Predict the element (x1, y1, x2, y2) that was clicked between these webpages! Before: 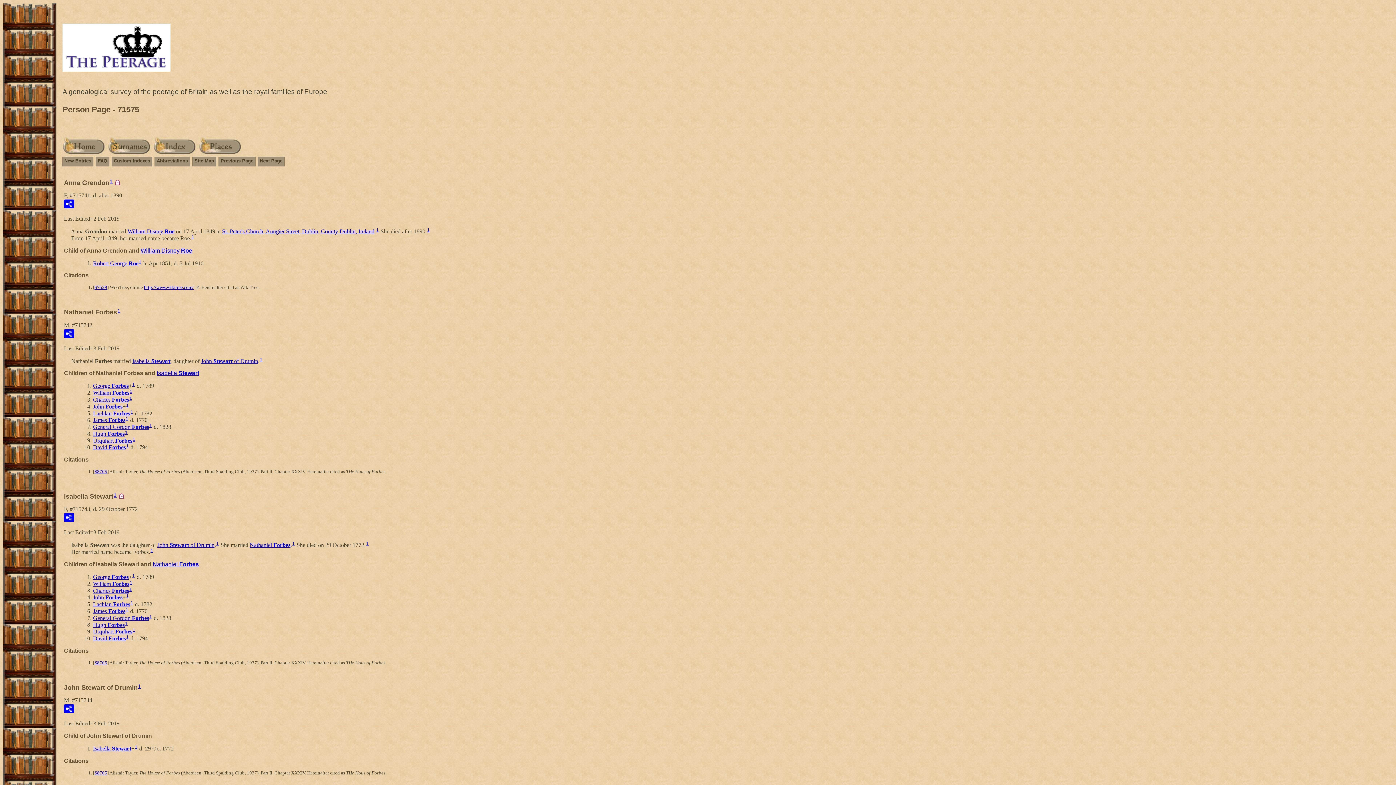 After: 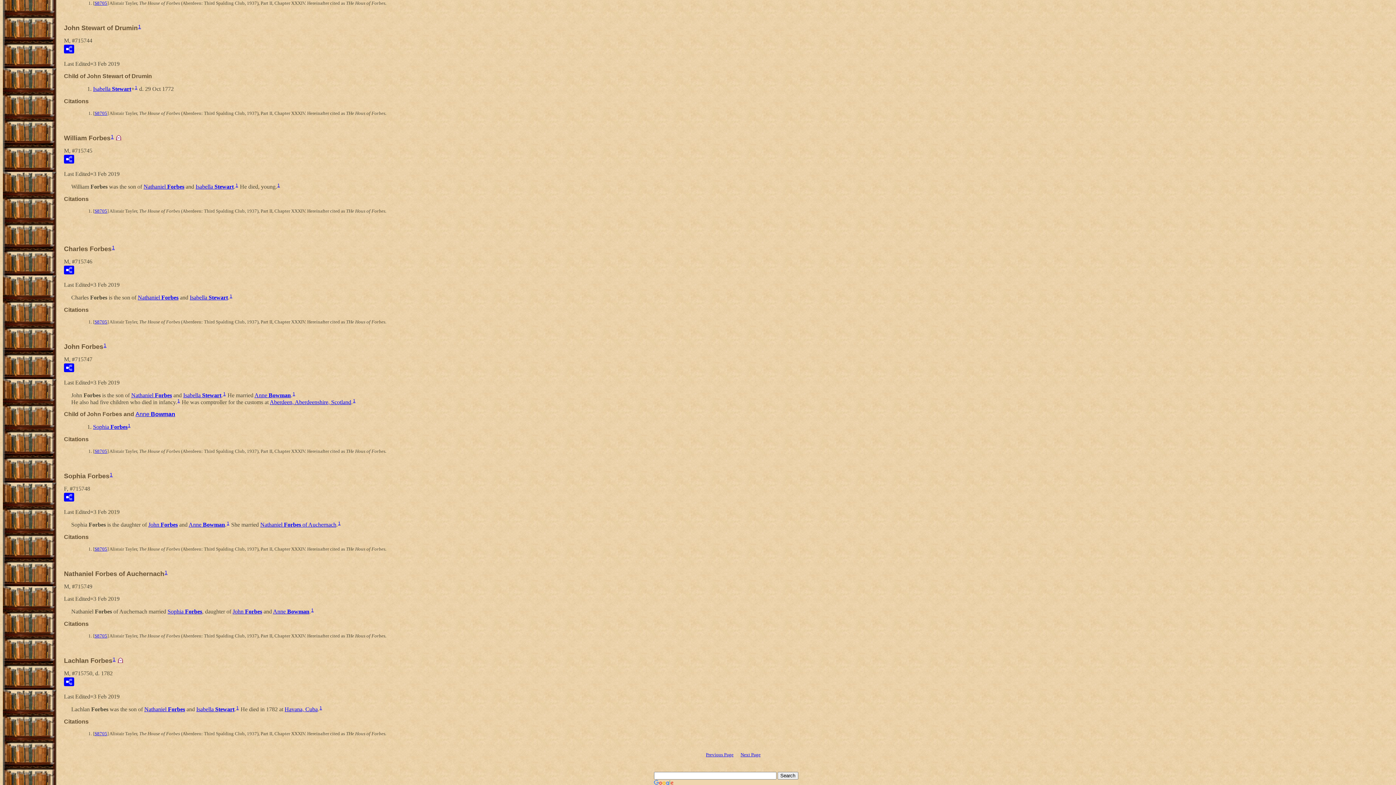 Action: label: 1 bbox: (292, 541, 294, 546)